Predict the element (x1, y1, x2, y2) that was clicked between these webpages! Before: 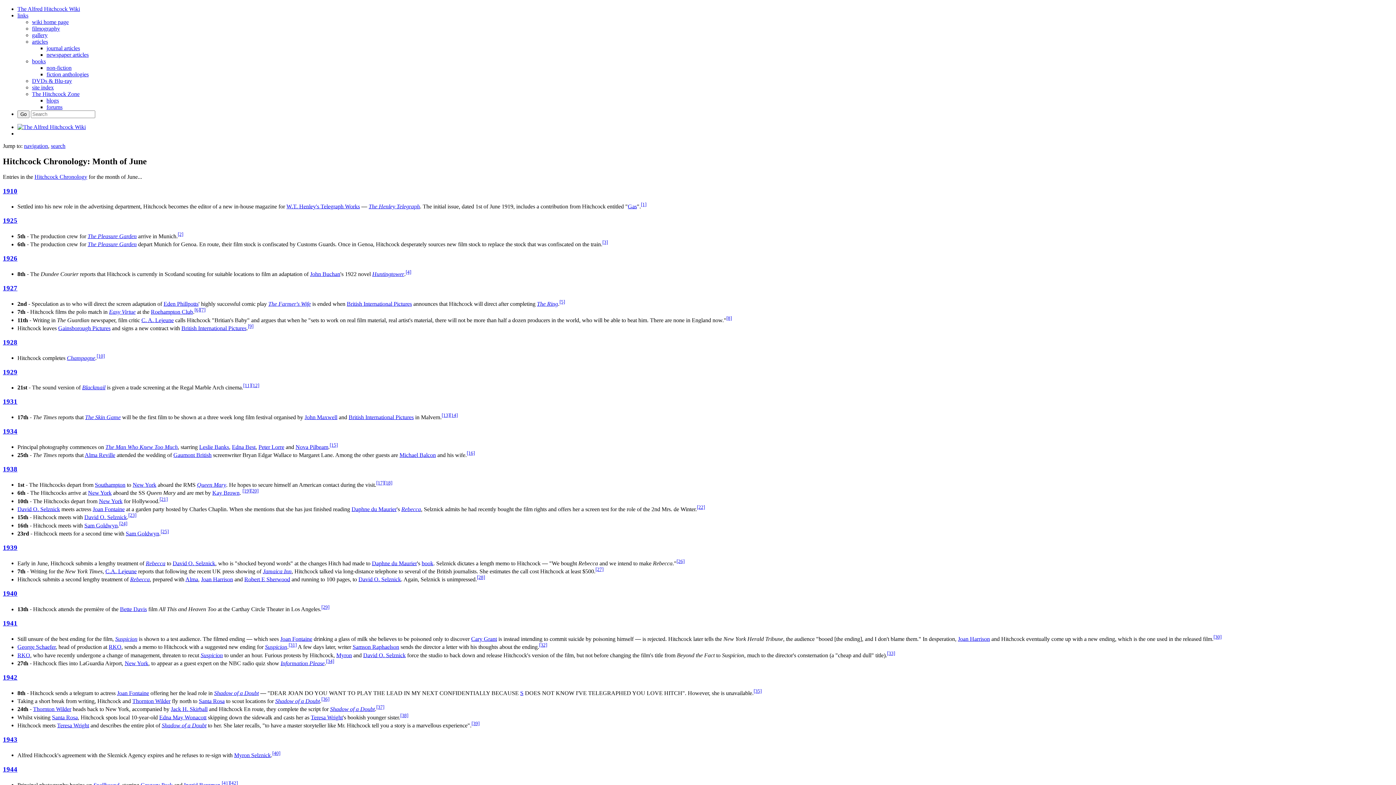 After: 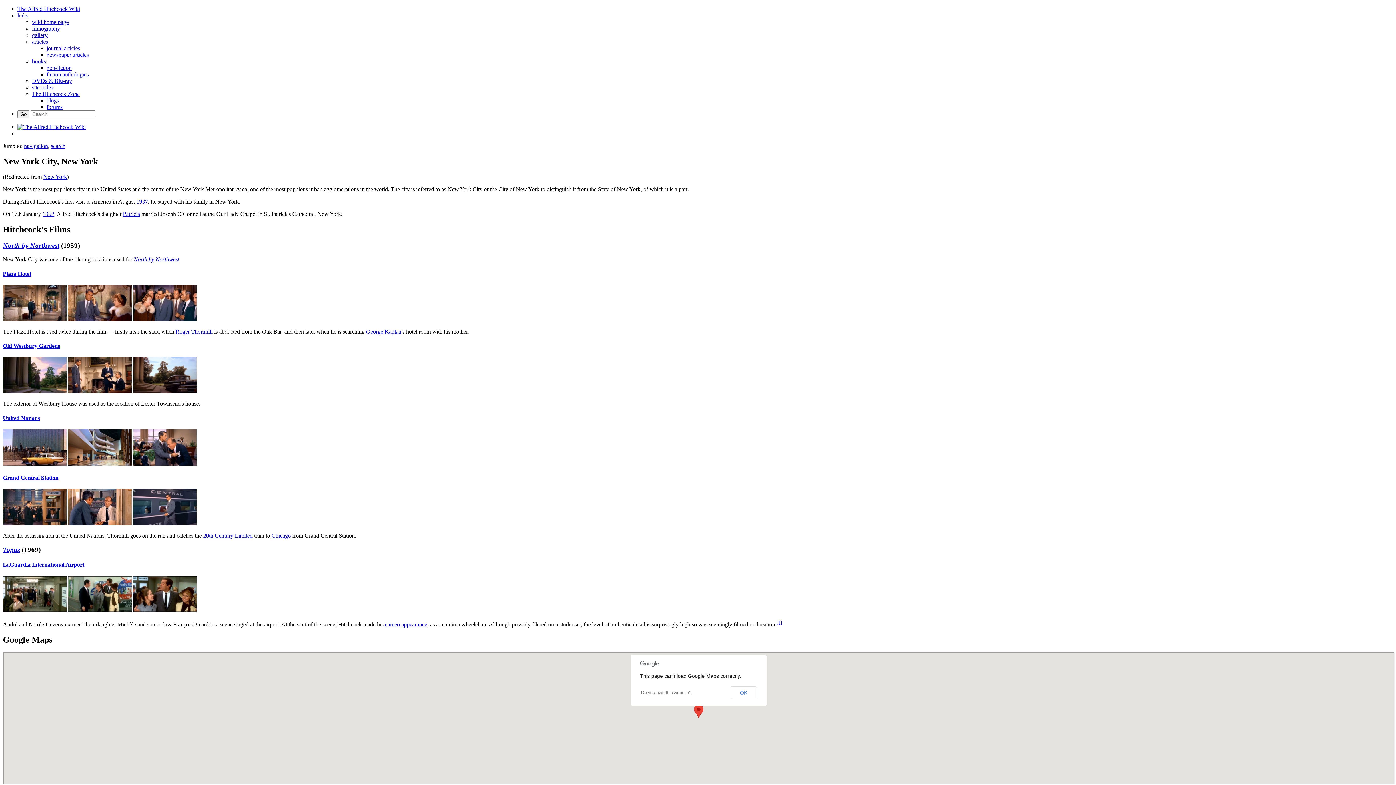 Action: label: New York bbox: (88, 490, 111, 496)